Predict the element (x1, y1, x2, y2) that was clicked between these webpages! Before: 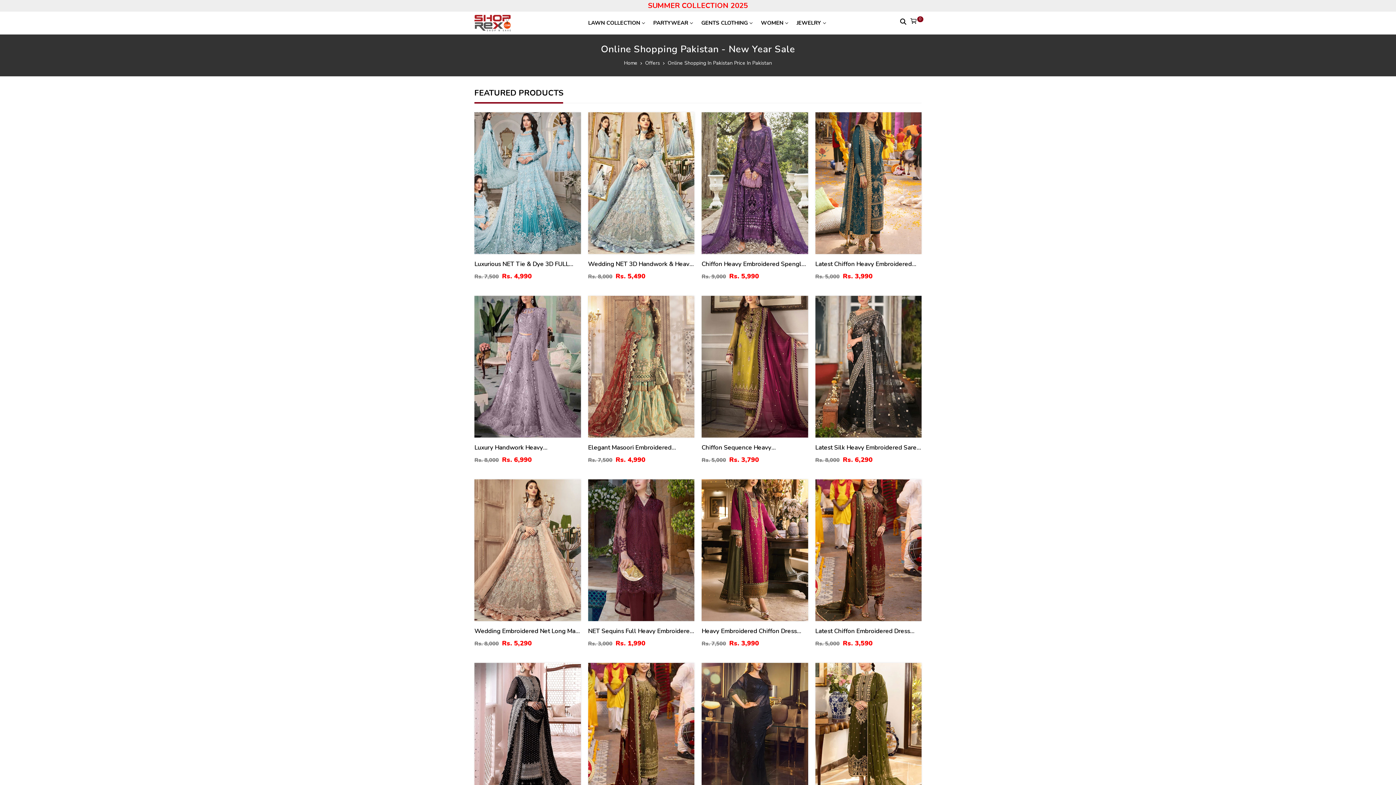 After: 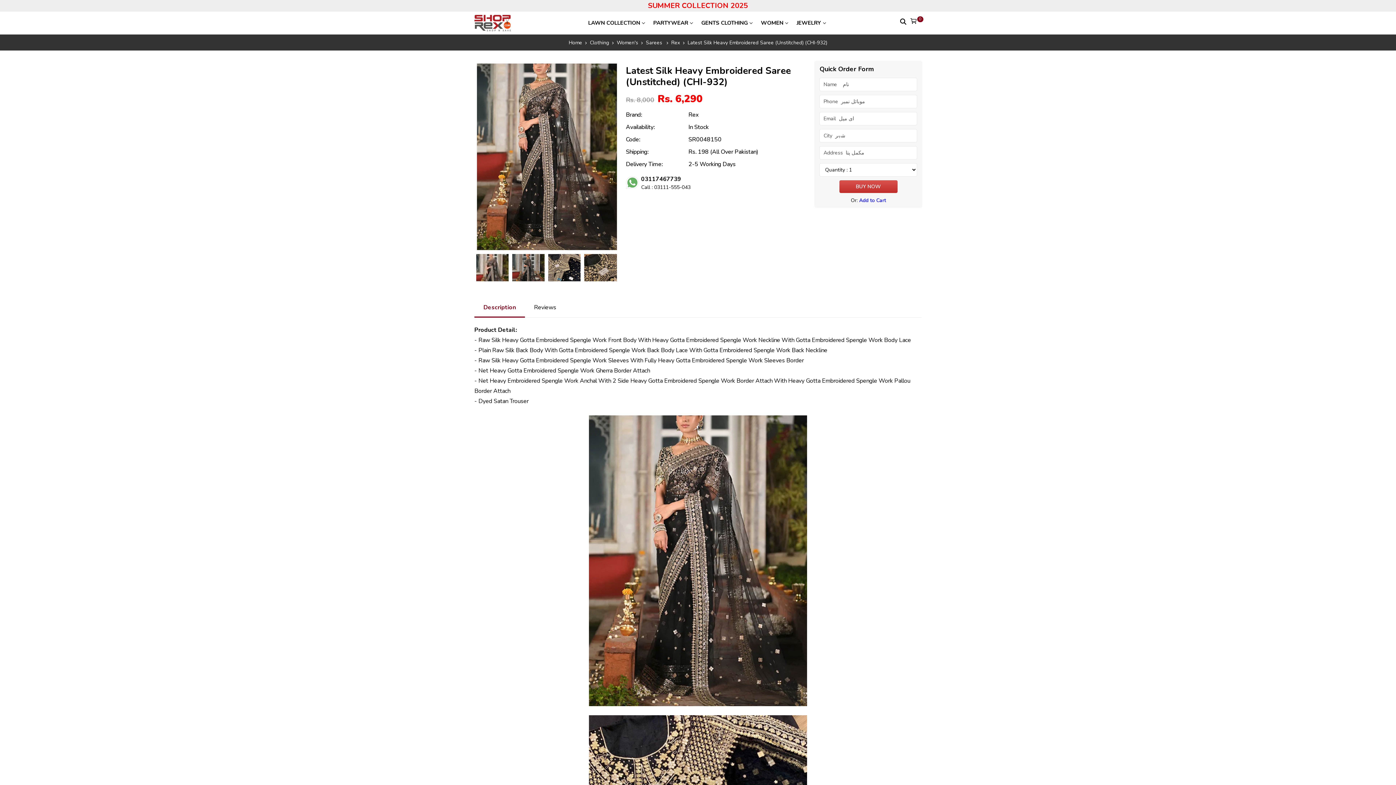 Action: label: Latest Silk Heavy Embroidered Saree (Unstitched) (CHI-932) bbox: (815, 443, 921, 452)